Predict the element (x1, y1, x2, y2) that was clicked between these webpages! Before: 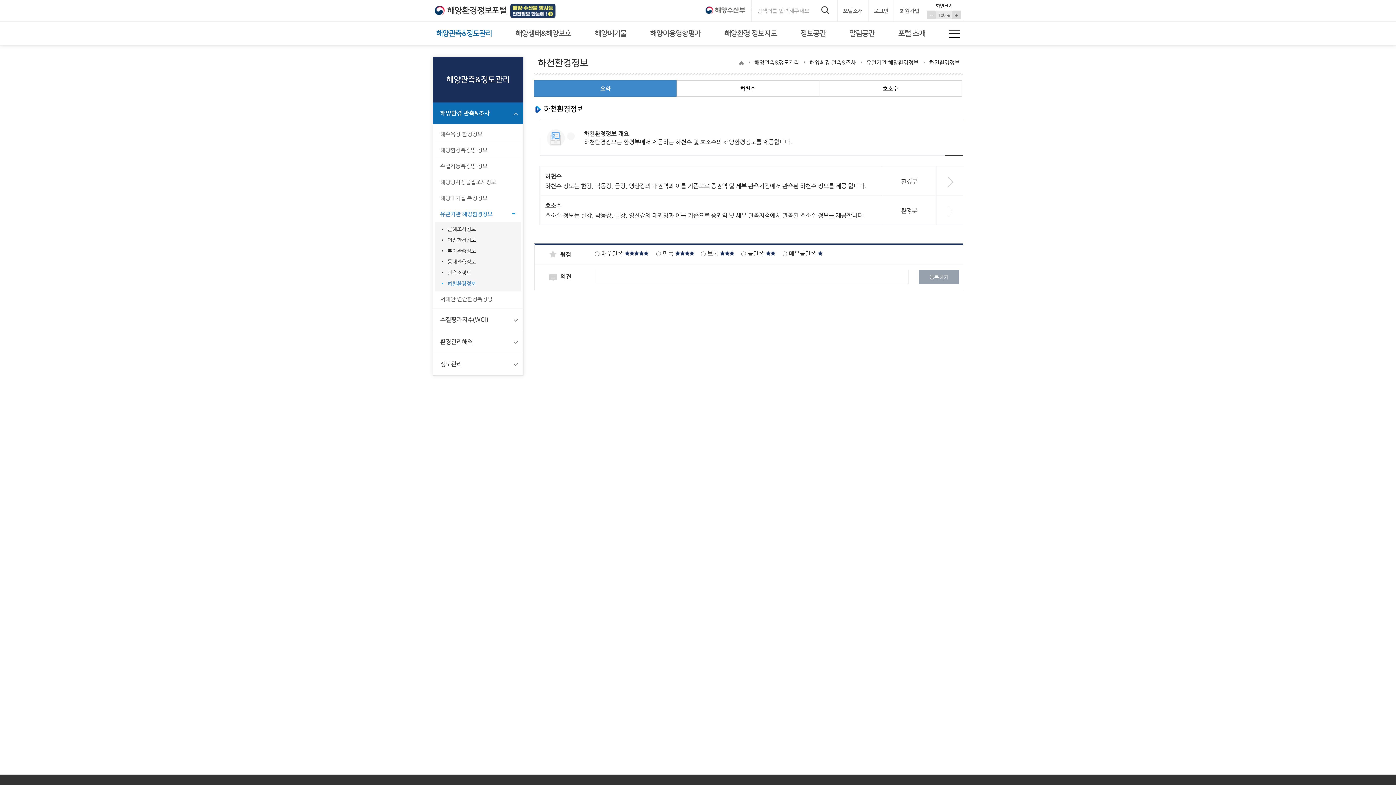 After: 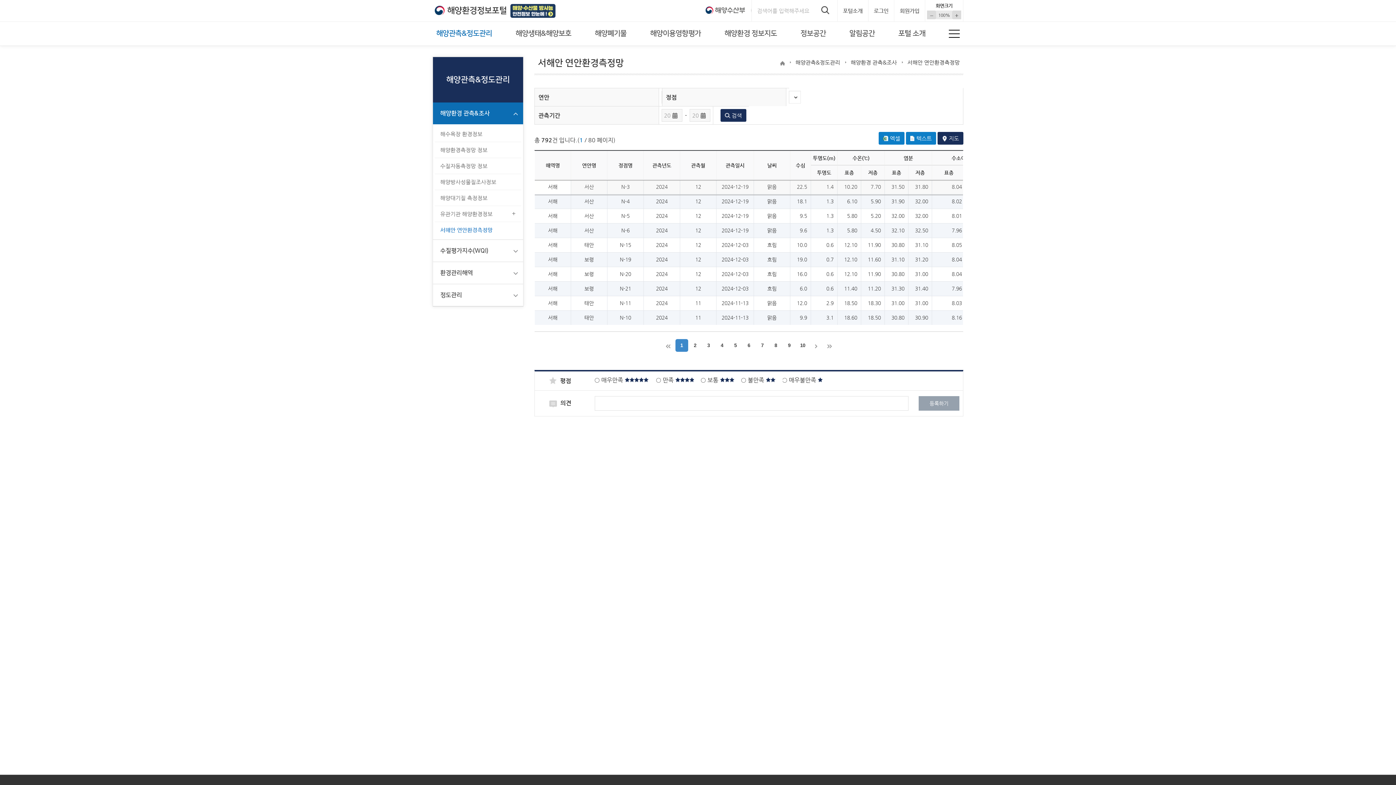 Action: bbox: (434, 291, 521, 306) label: 서해안 연안환경측정망